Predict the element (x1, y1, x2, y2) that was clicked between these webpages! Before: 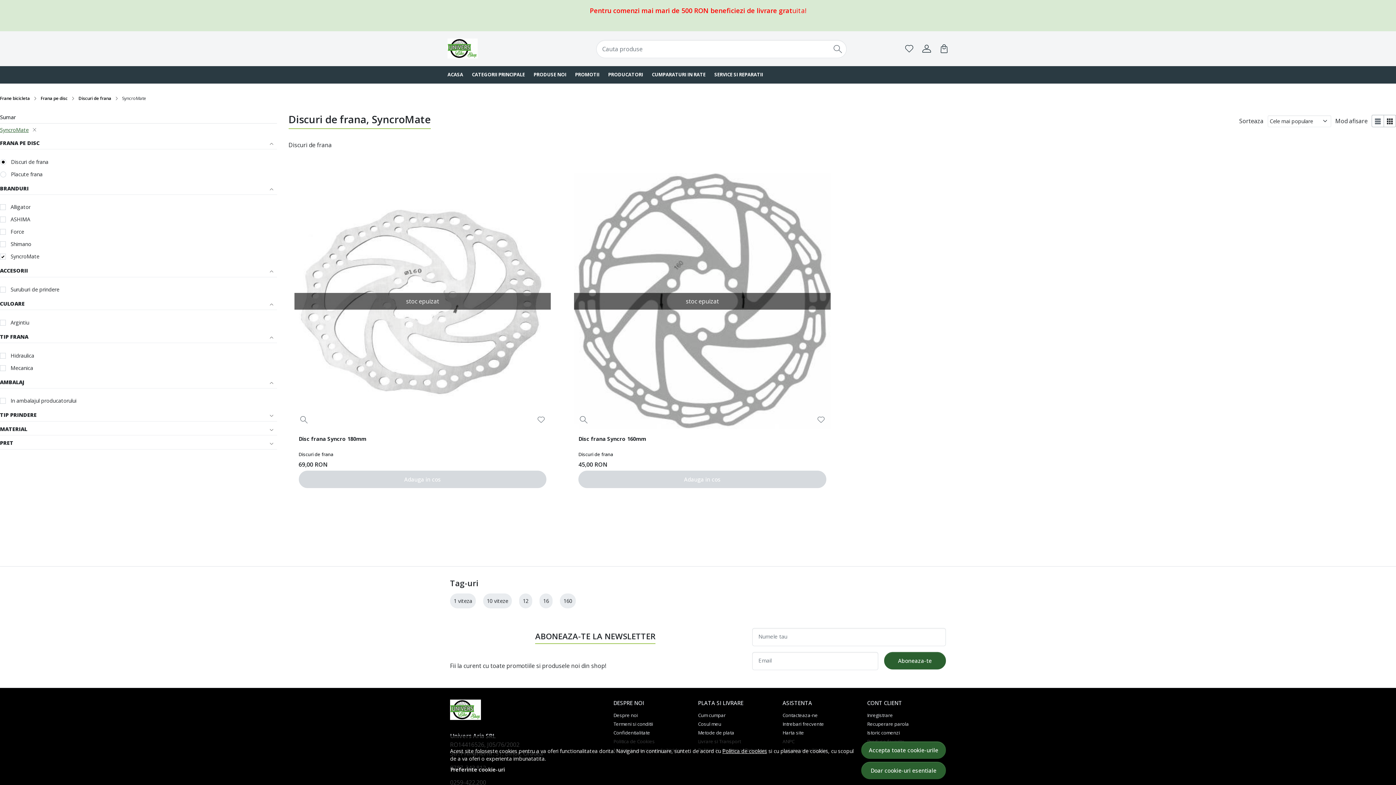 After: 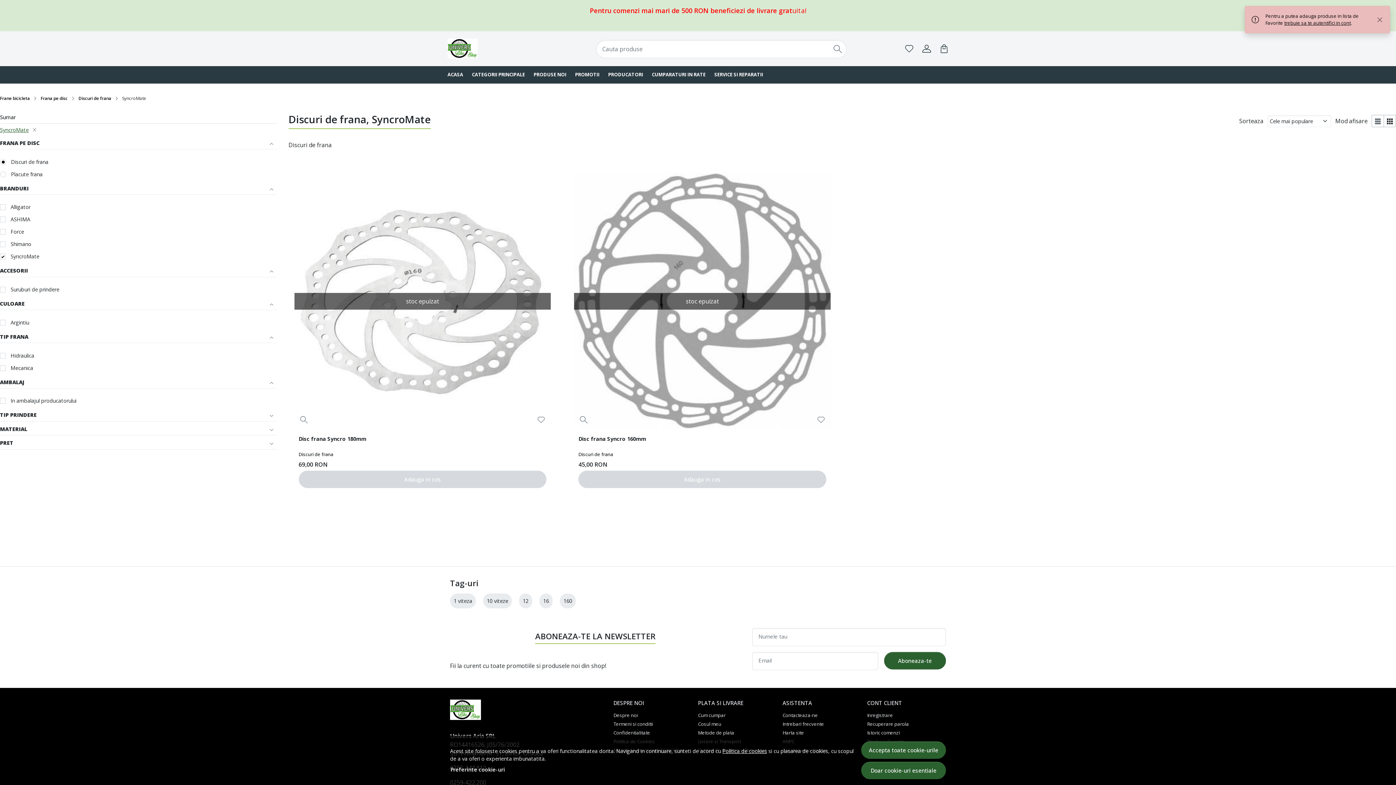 Action: bbox: (817, 416, 825, 423)